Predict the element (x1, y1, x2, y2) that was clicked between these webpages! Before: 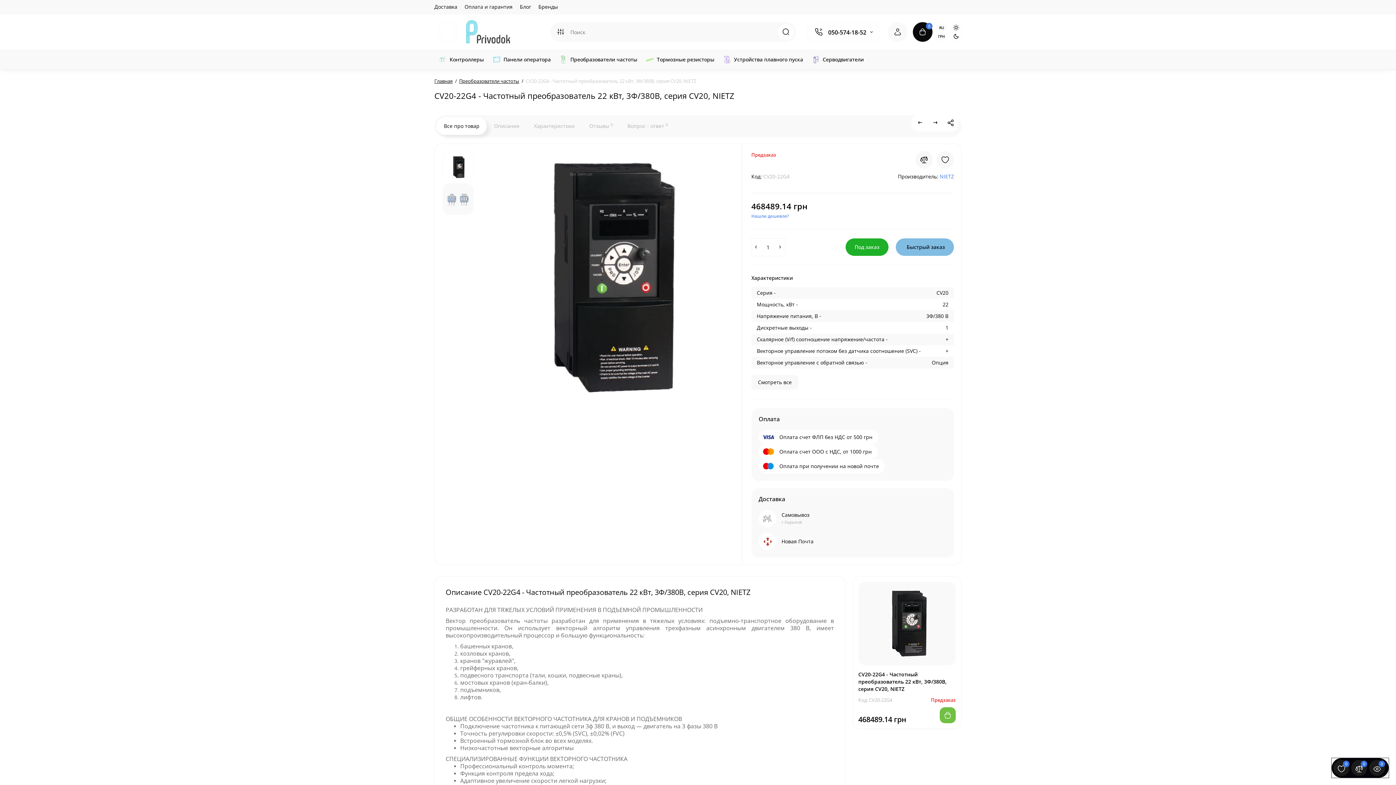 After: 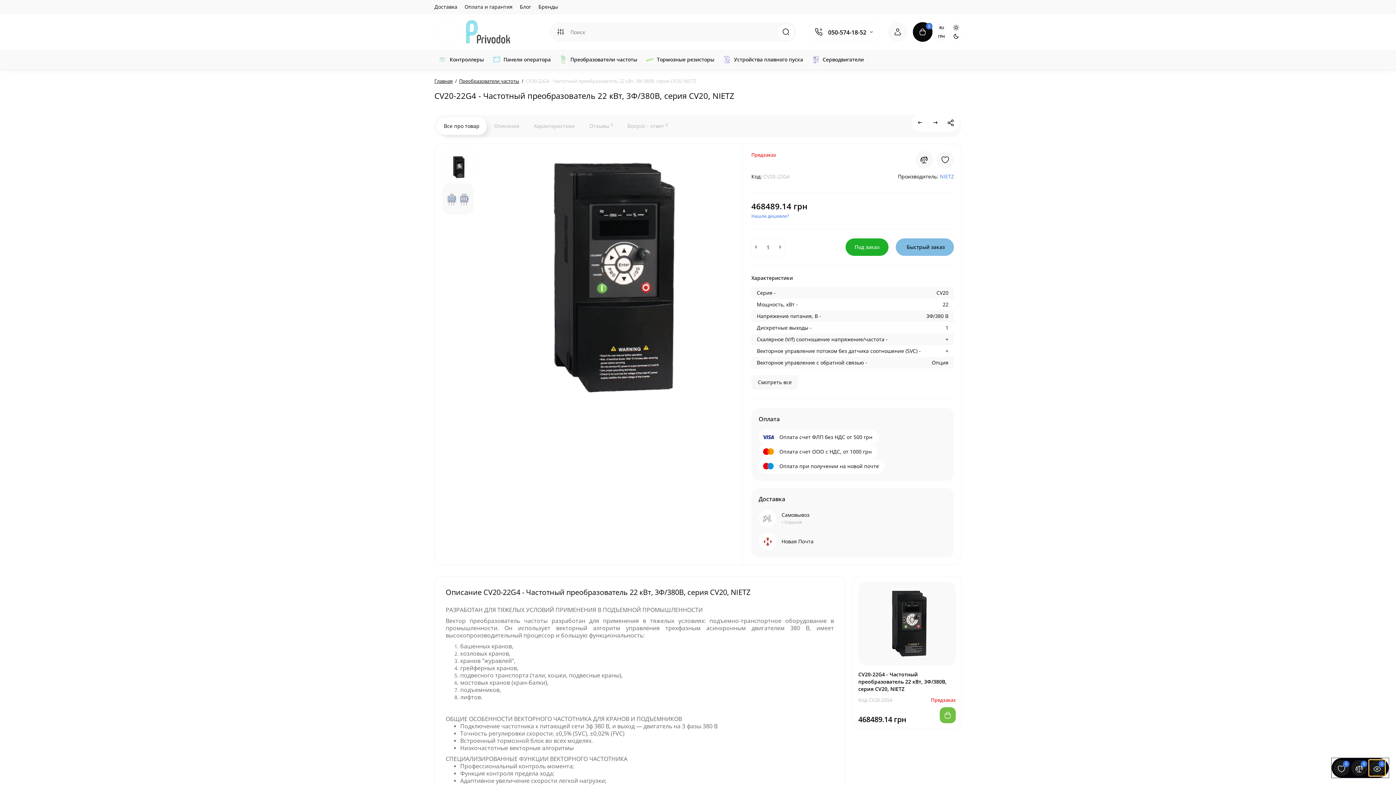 Action: label: 0 bbox: (1369, 760, 1385, 776)